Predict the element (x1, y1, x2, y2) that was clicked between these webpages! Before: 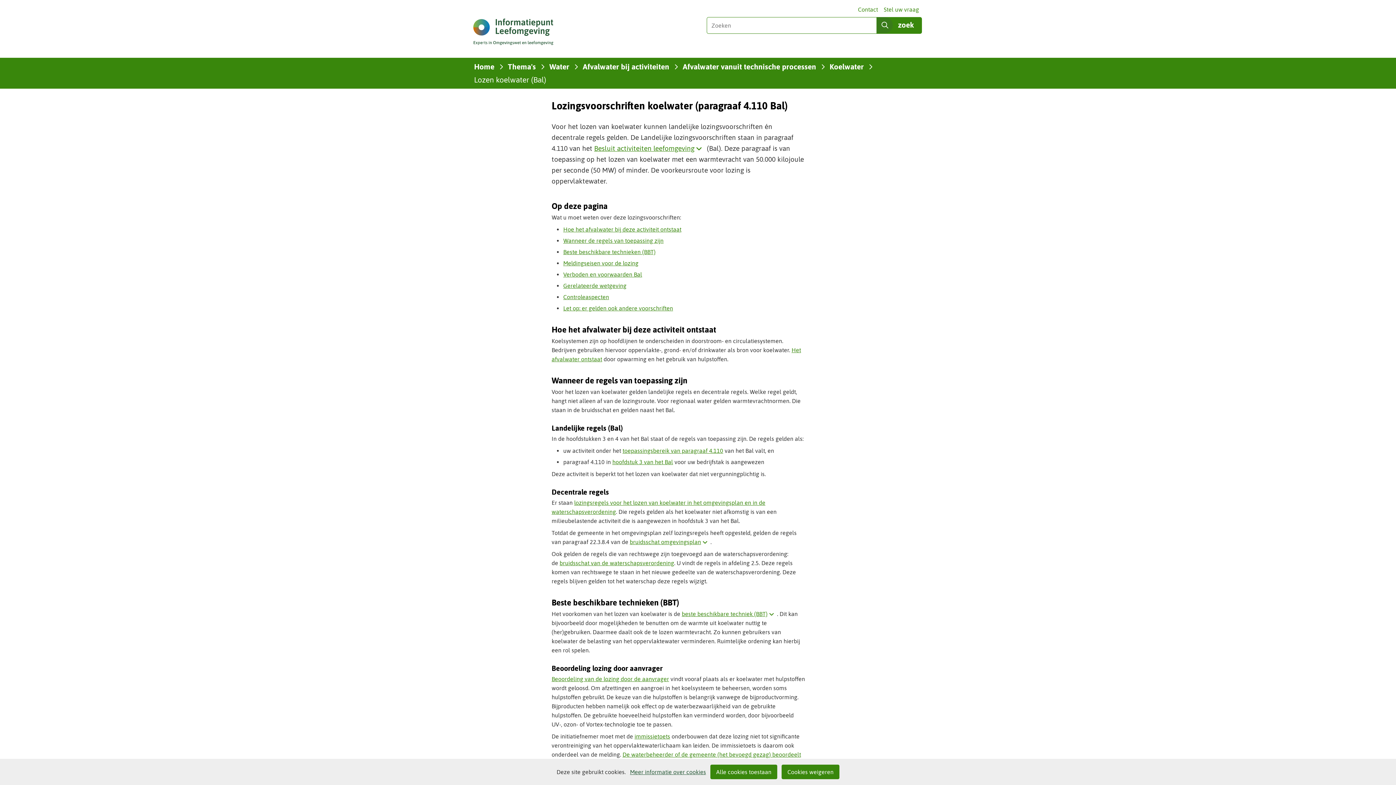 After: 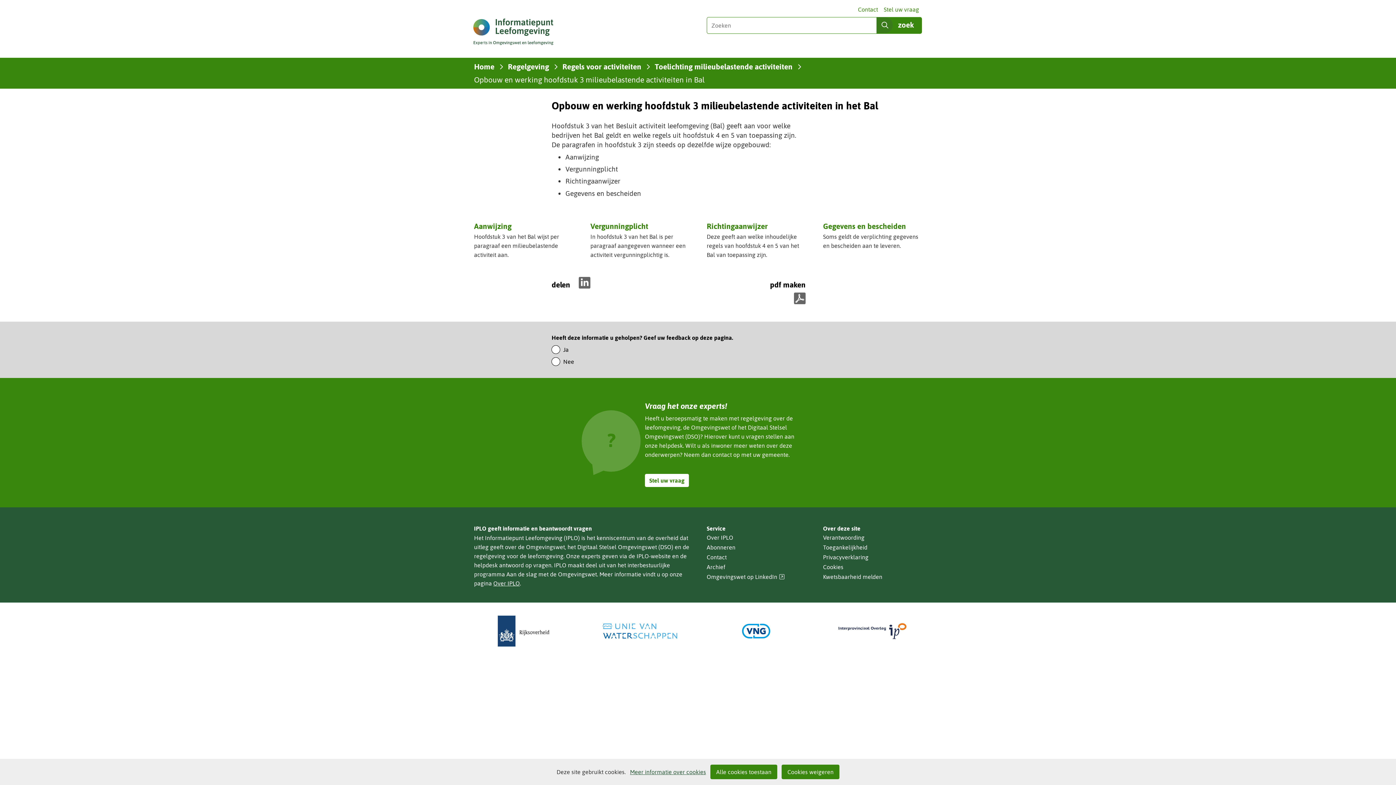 Action: label: hoofdstuk 3 van het Bal bbox: (612, 458, 673, 465)